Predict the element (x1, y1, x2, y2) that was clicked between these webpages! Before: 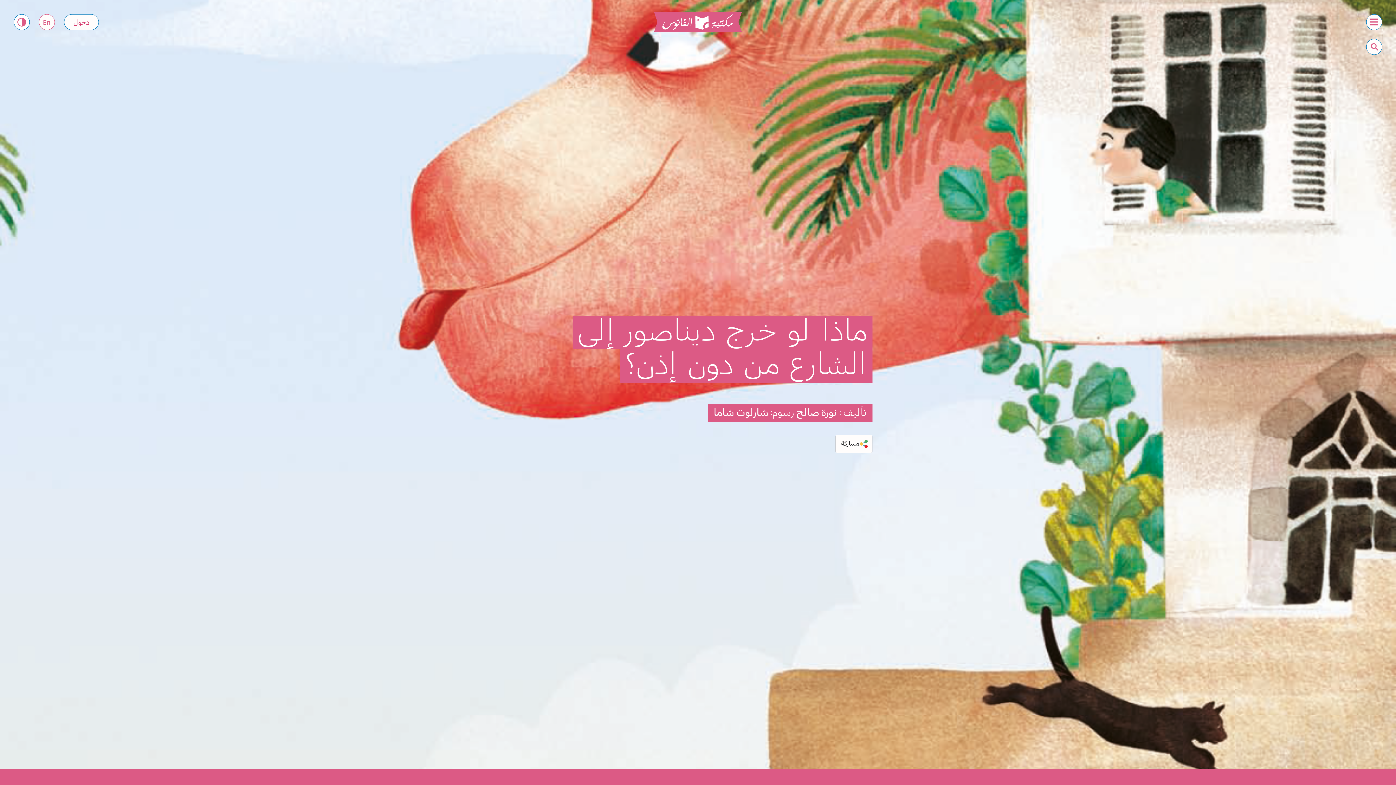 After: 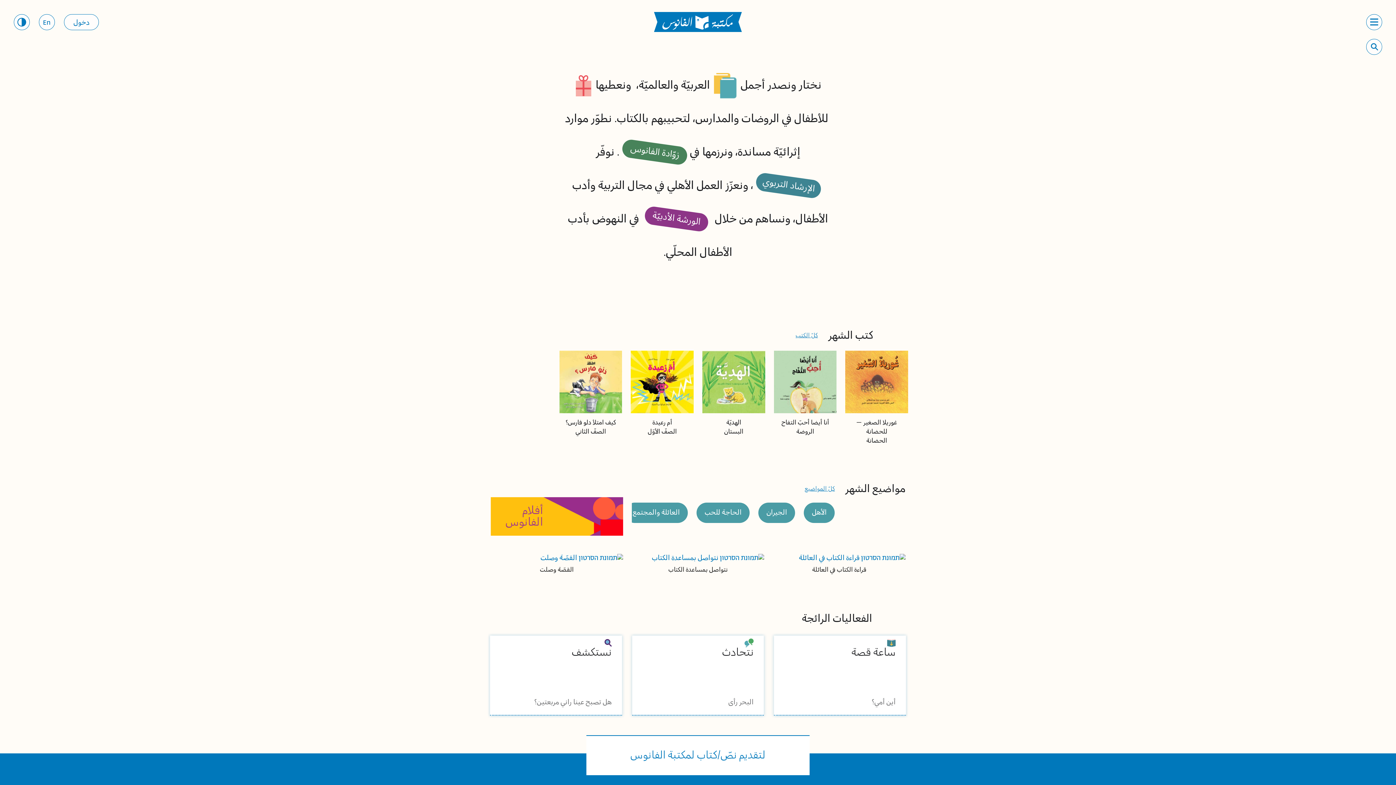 Action: bbox: (654, 12, 742, 32)